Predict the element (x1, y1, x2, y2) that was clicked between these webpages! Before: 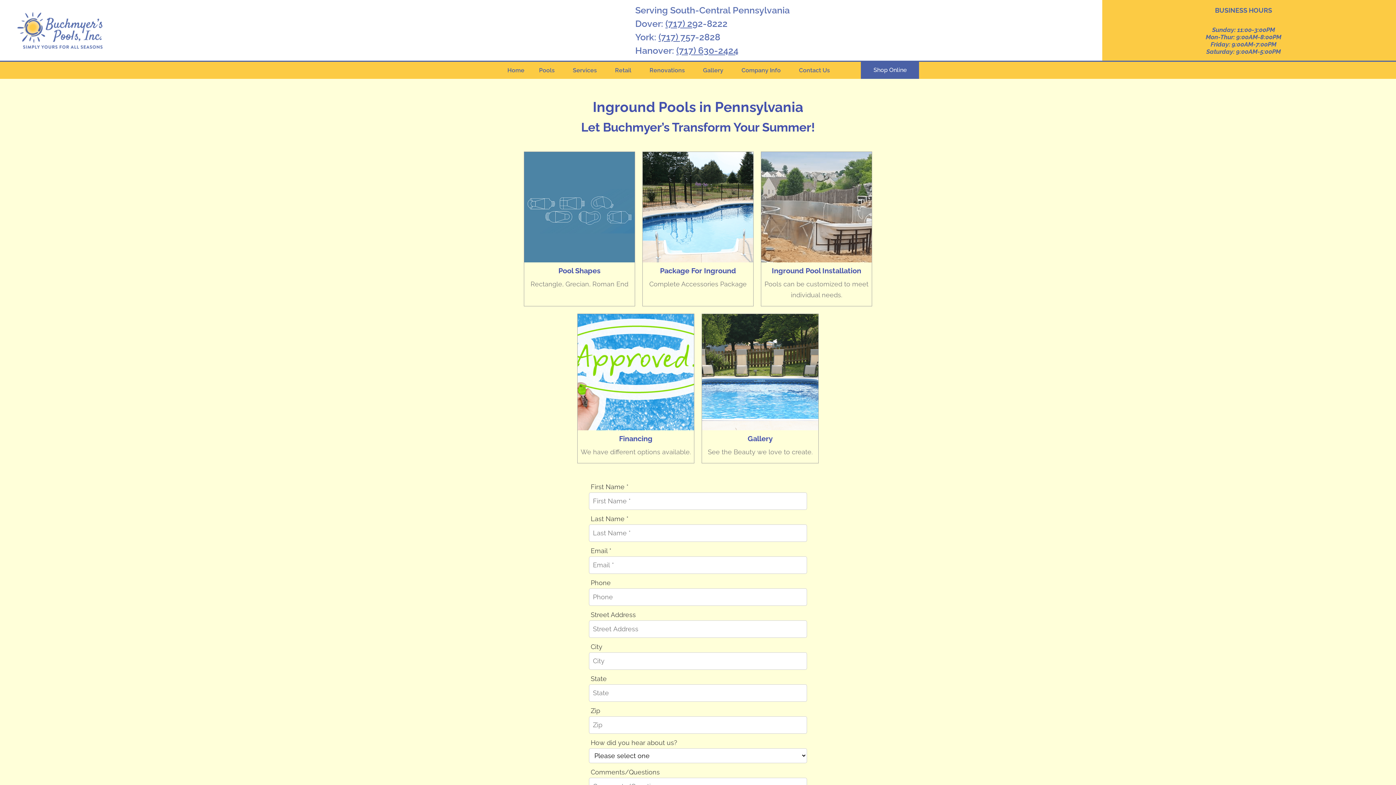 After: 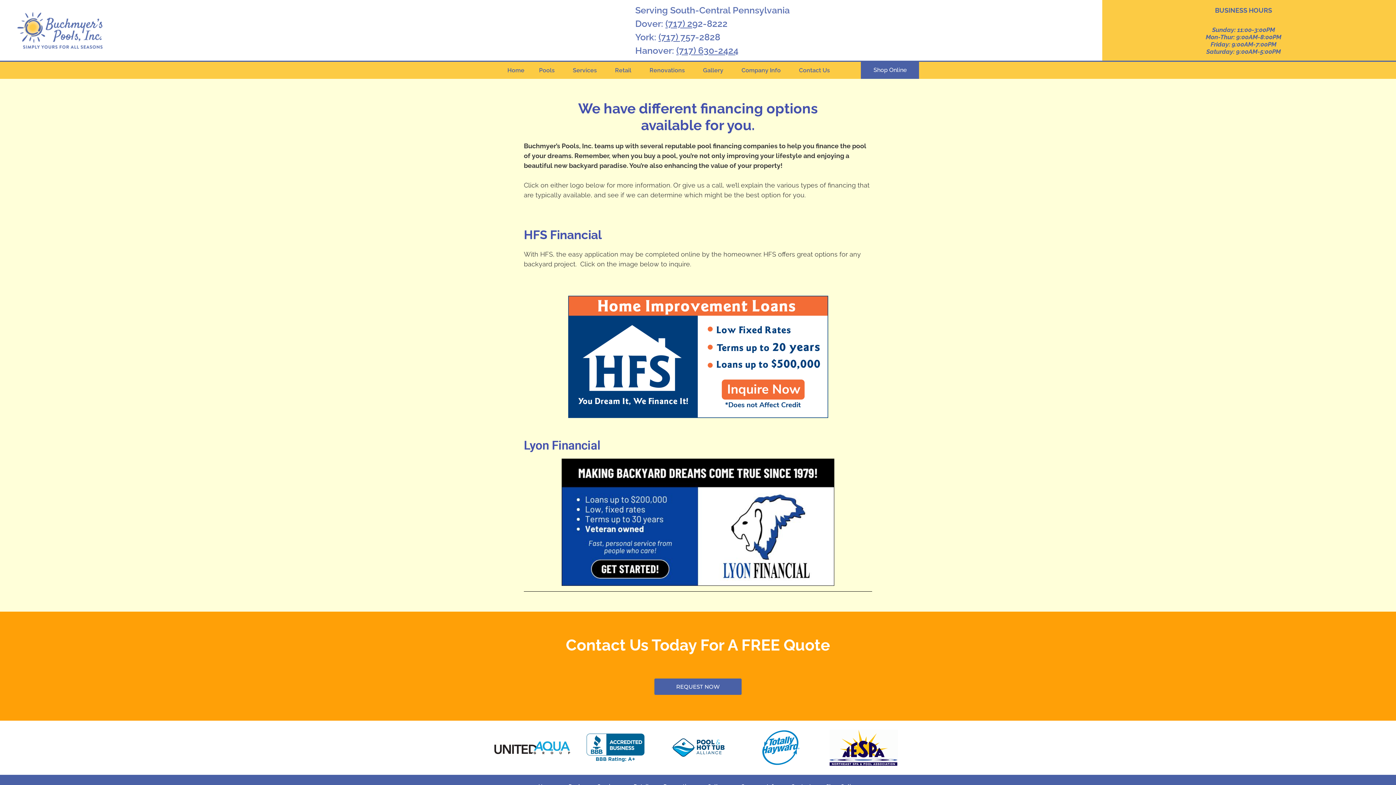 Action: bbox: (619, 434, 652, 443) label: Financing